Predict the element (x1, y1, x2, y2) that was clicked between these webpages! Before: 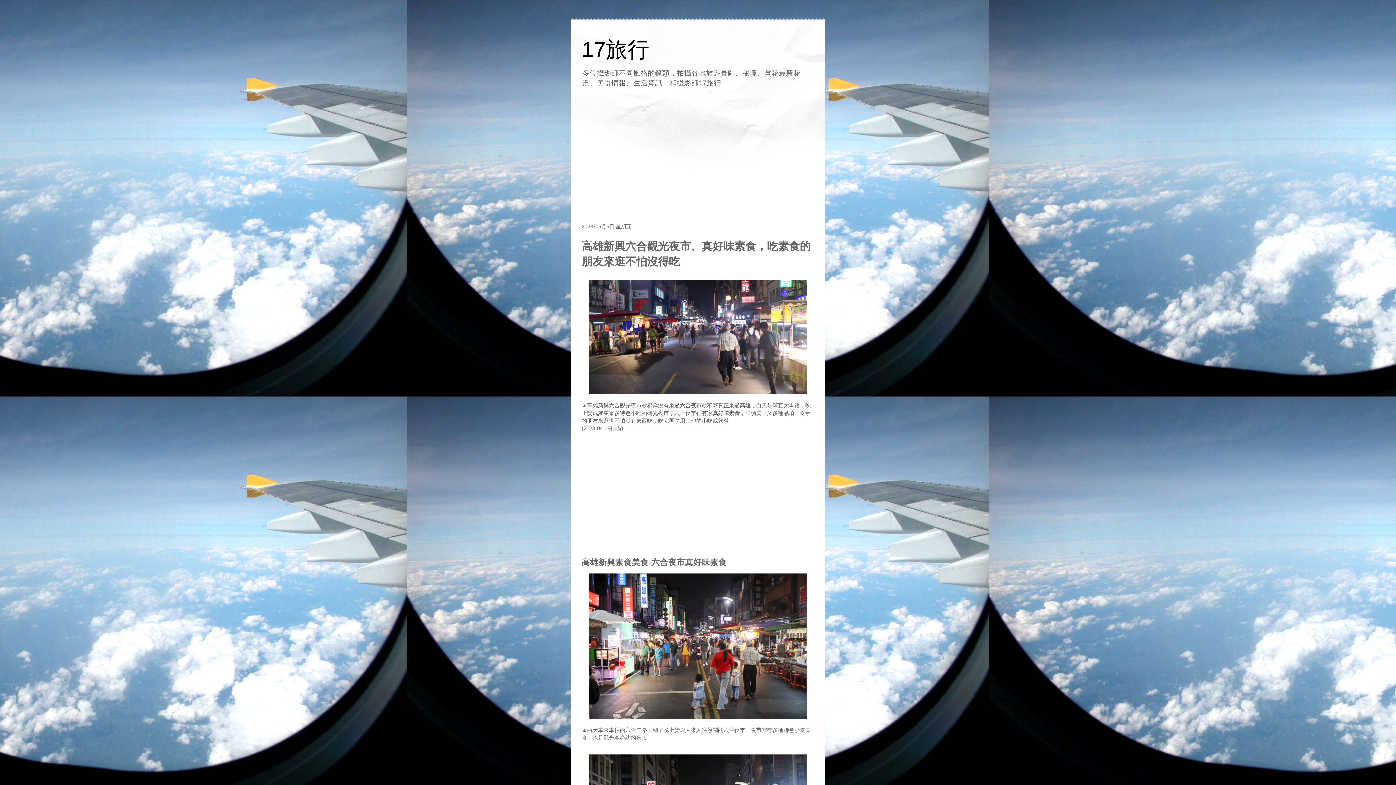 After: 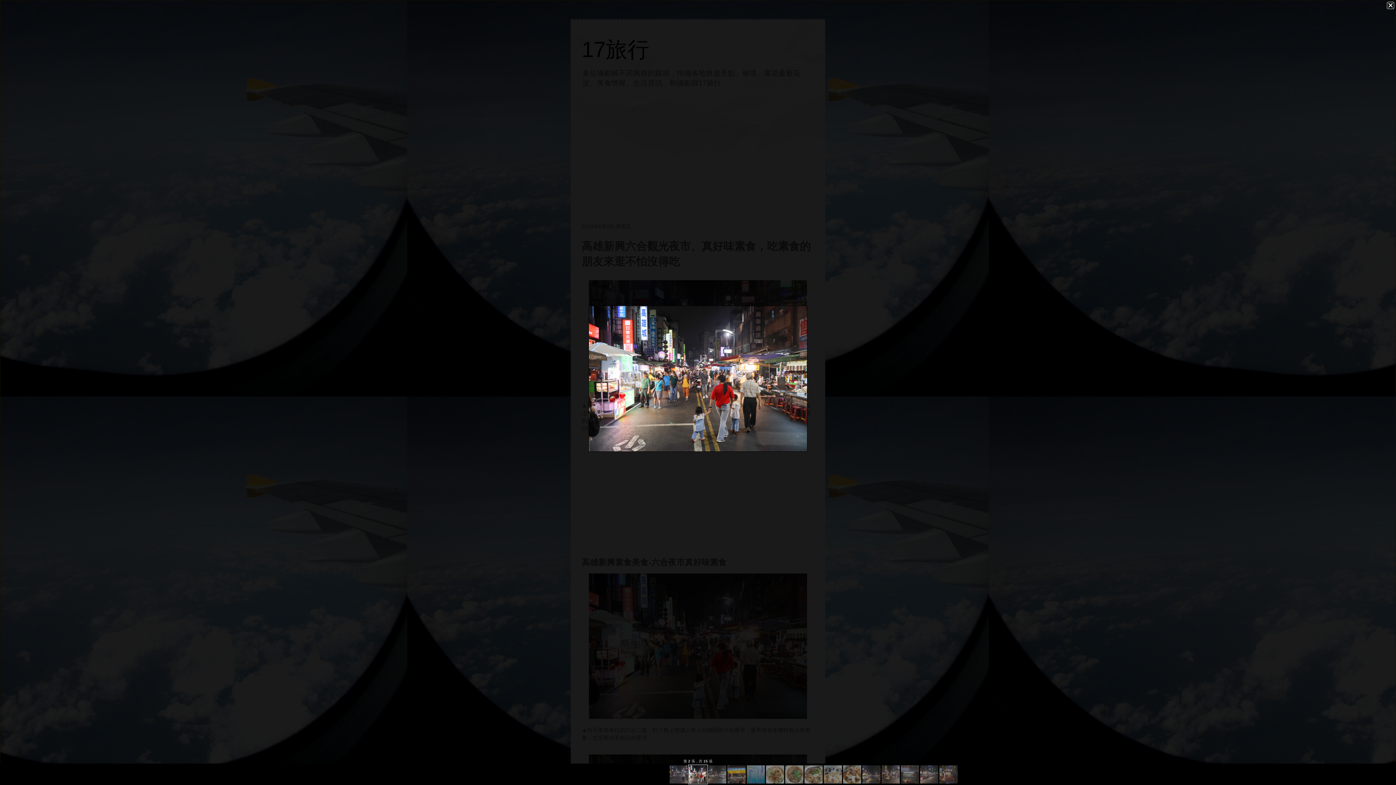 Action: bbox: (581, 568, 814, 726)